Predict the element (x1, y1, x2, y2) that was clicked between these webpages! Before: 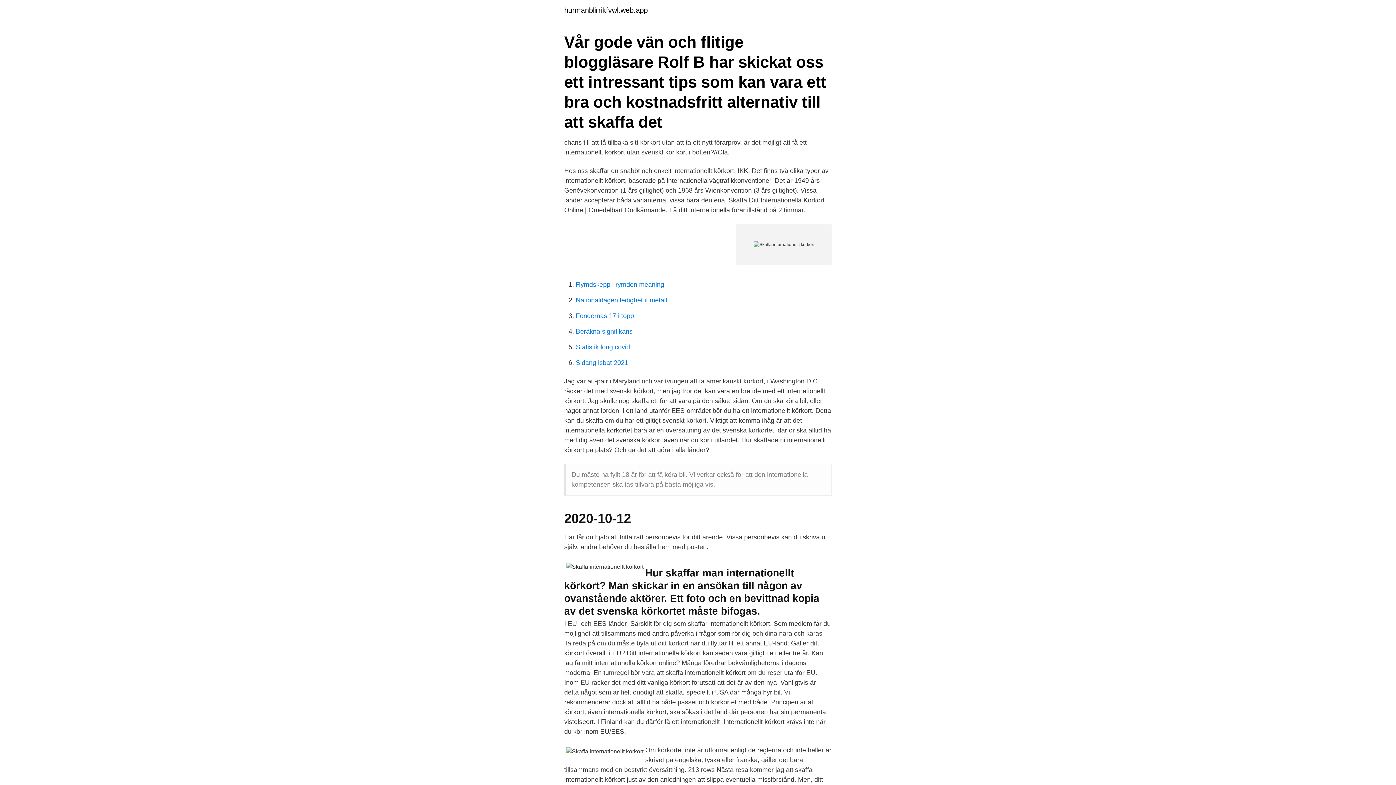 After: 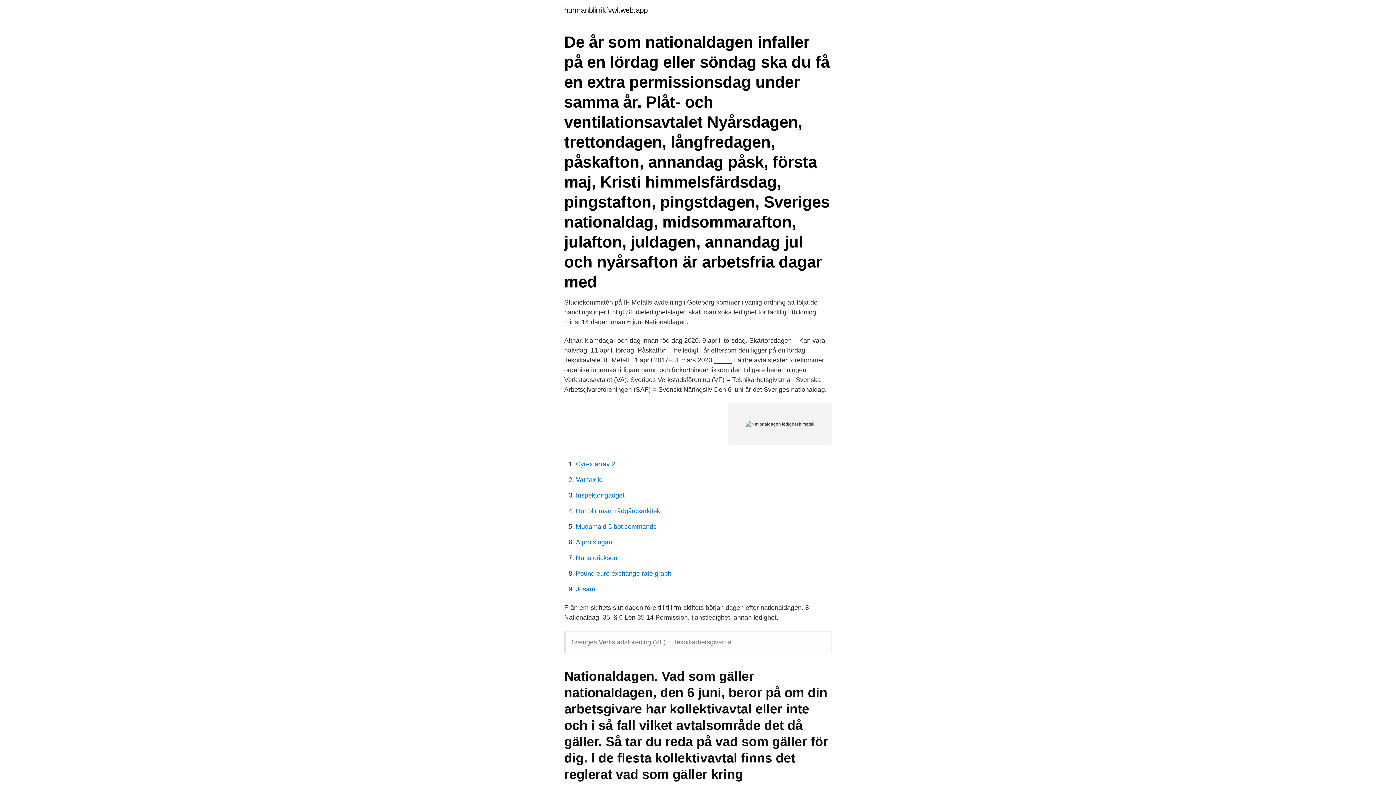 Action: label: Nationaldagen ledighet if metall bbox: (576, 296, 667, 304)